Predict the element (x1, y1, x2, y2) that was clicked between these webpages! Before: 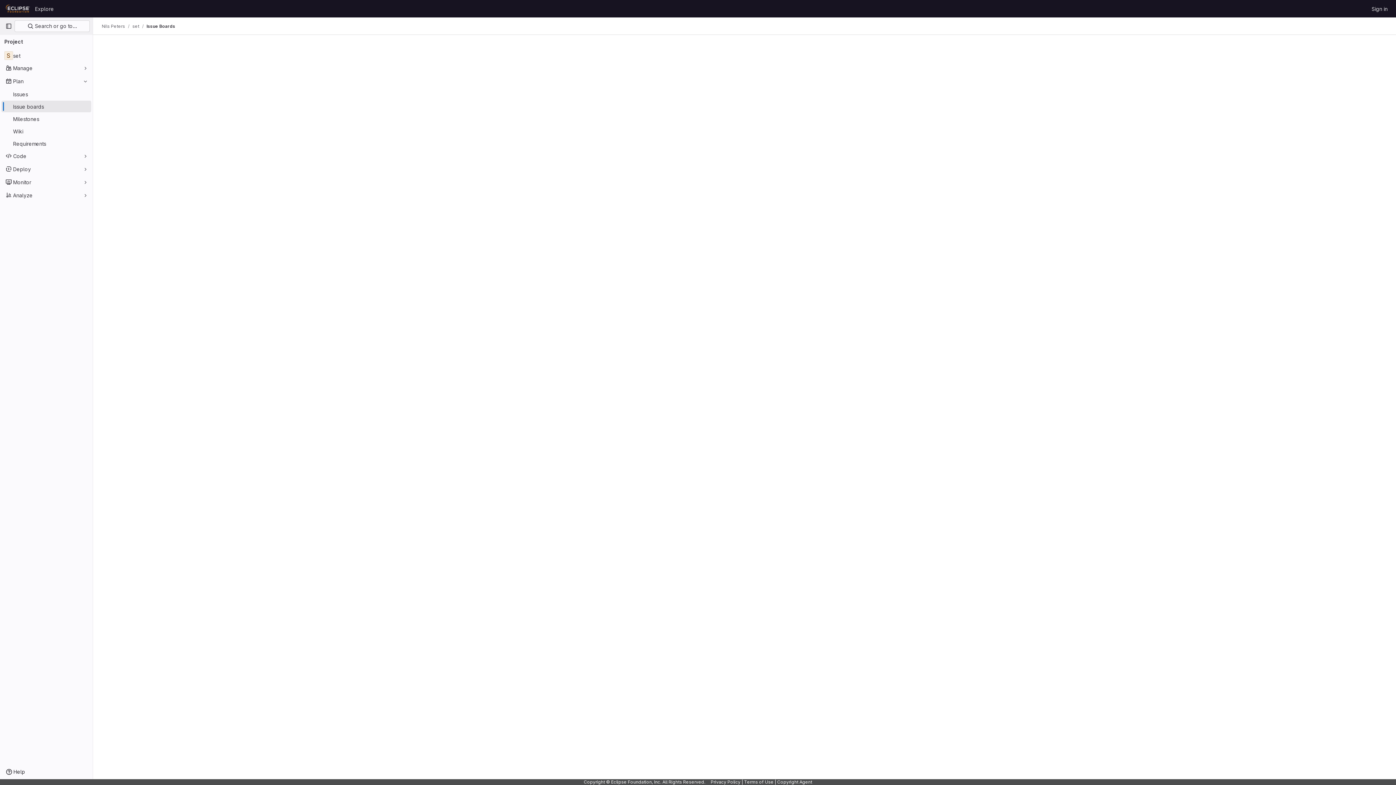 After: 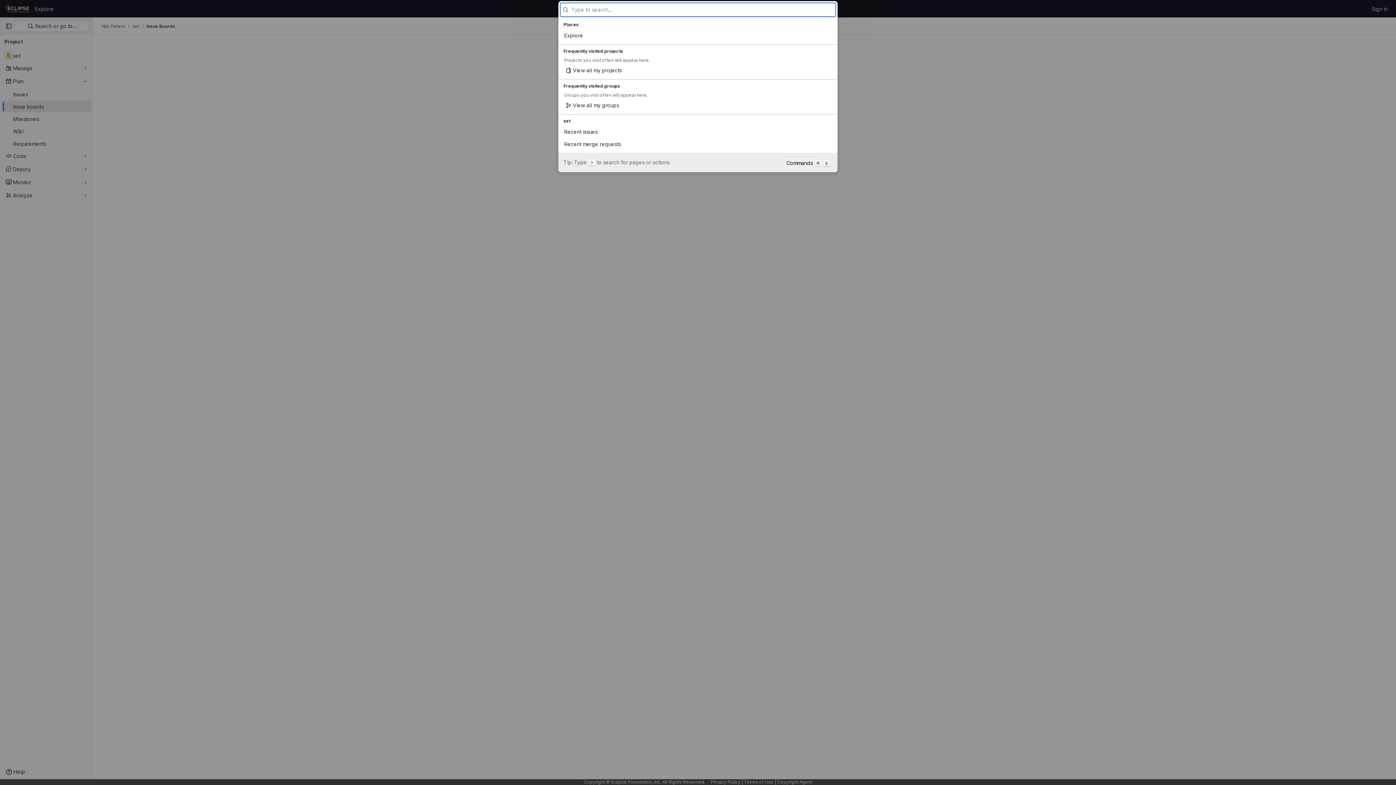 Action: label:  Search or go to… bbox: (14, 20, 89, 32)